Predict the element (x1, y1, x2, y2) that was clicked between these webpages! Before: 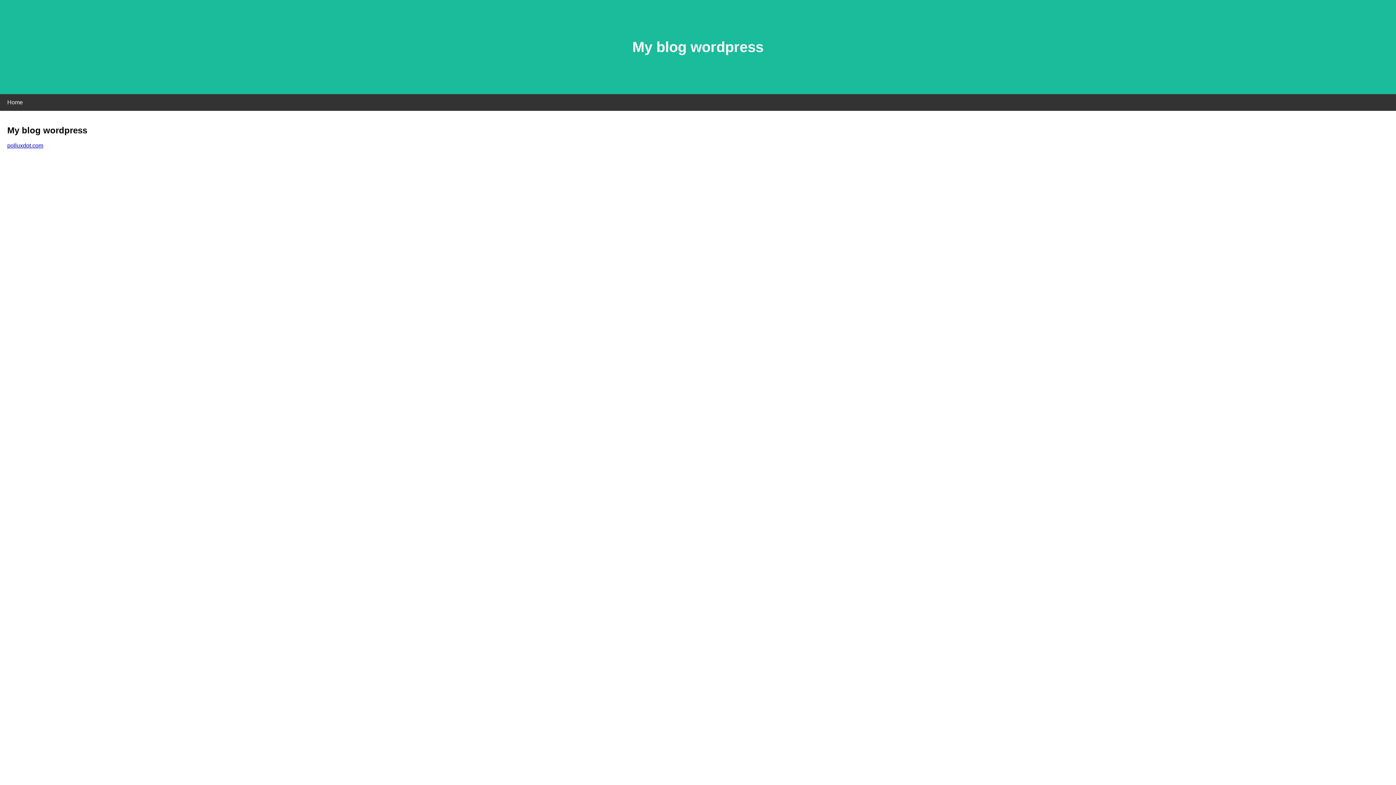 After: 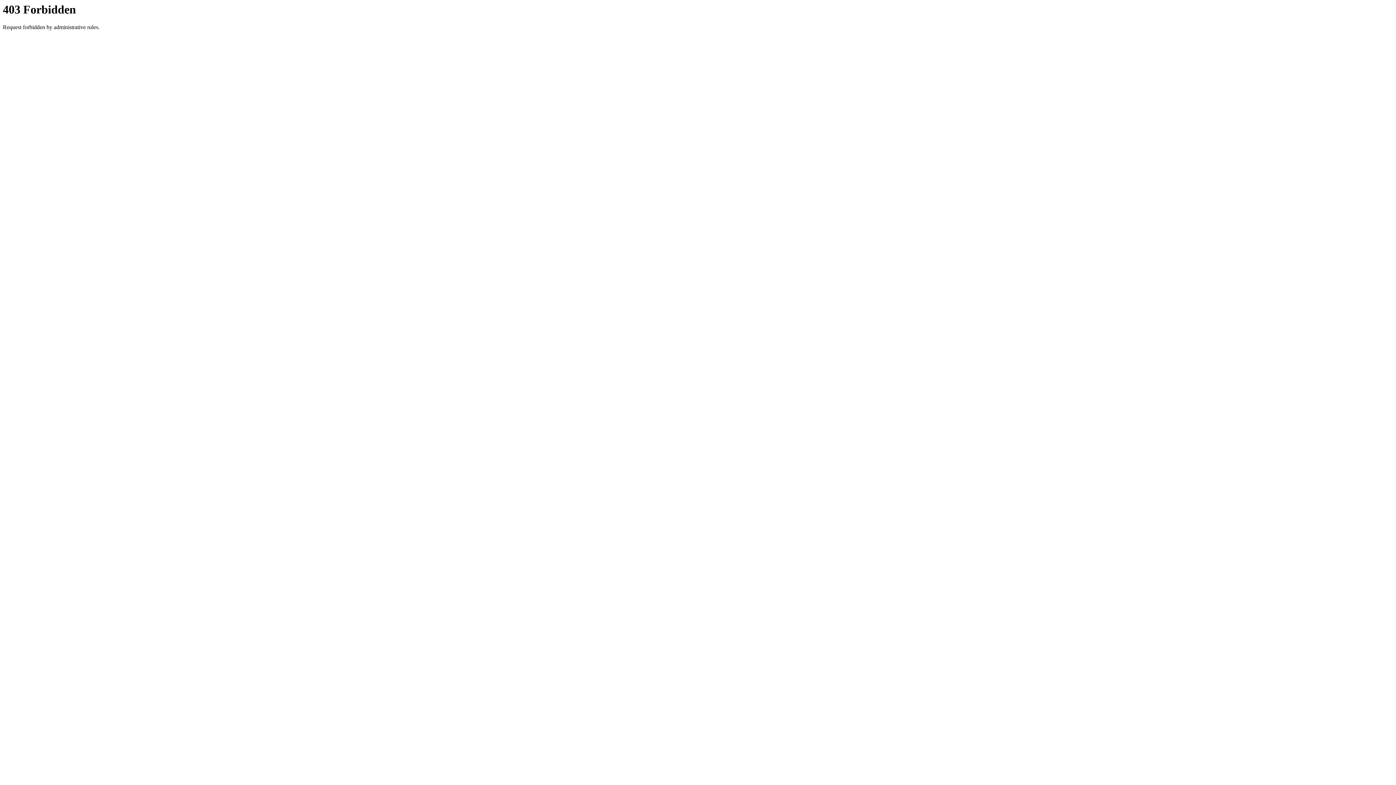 Action: label: polluxdot.com bbox: (7, 142, 43, 148)